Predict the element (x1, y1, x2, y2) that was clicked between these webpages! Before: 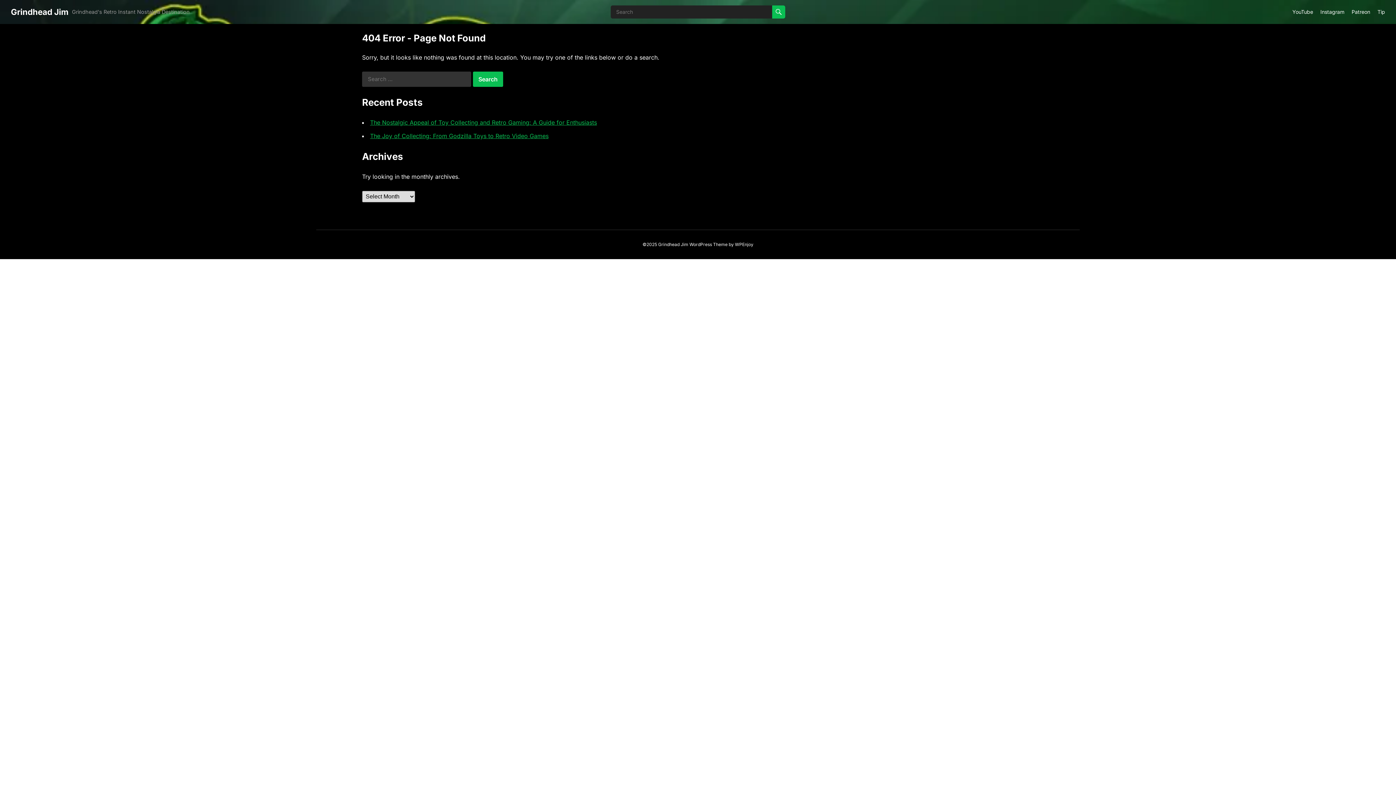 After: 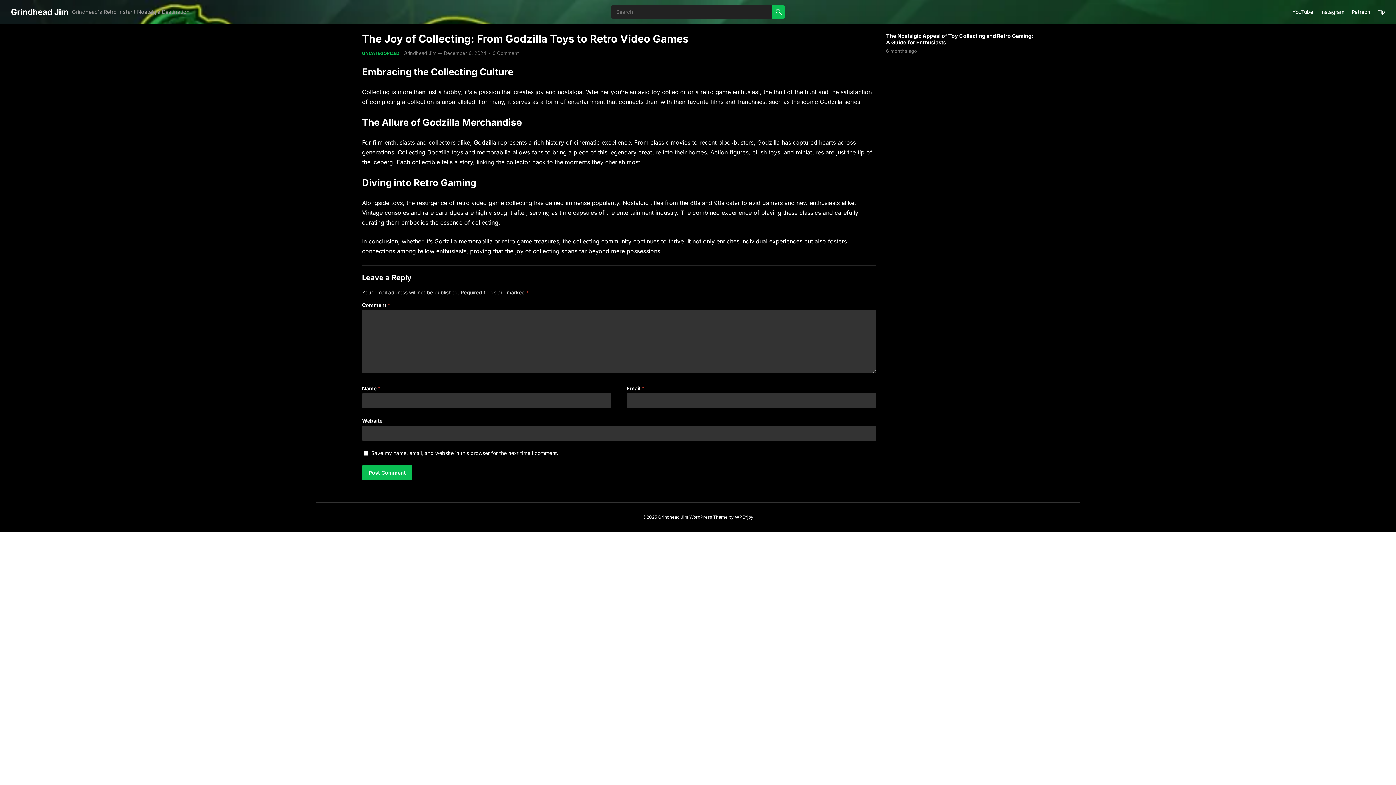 Action: bbox: (370, 132, 548, 139) label: The Joy of Collecting: From Godzilla Toys to Retro Video Games